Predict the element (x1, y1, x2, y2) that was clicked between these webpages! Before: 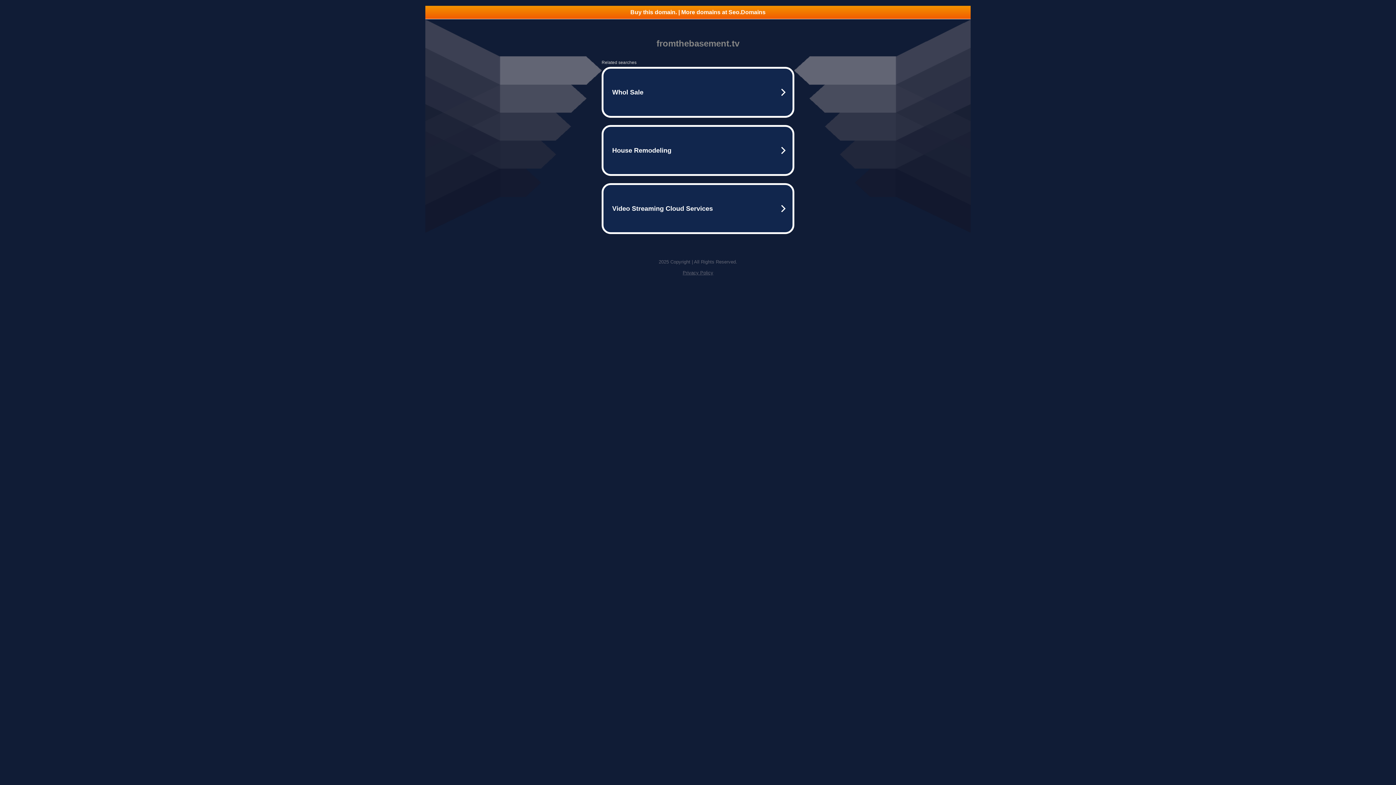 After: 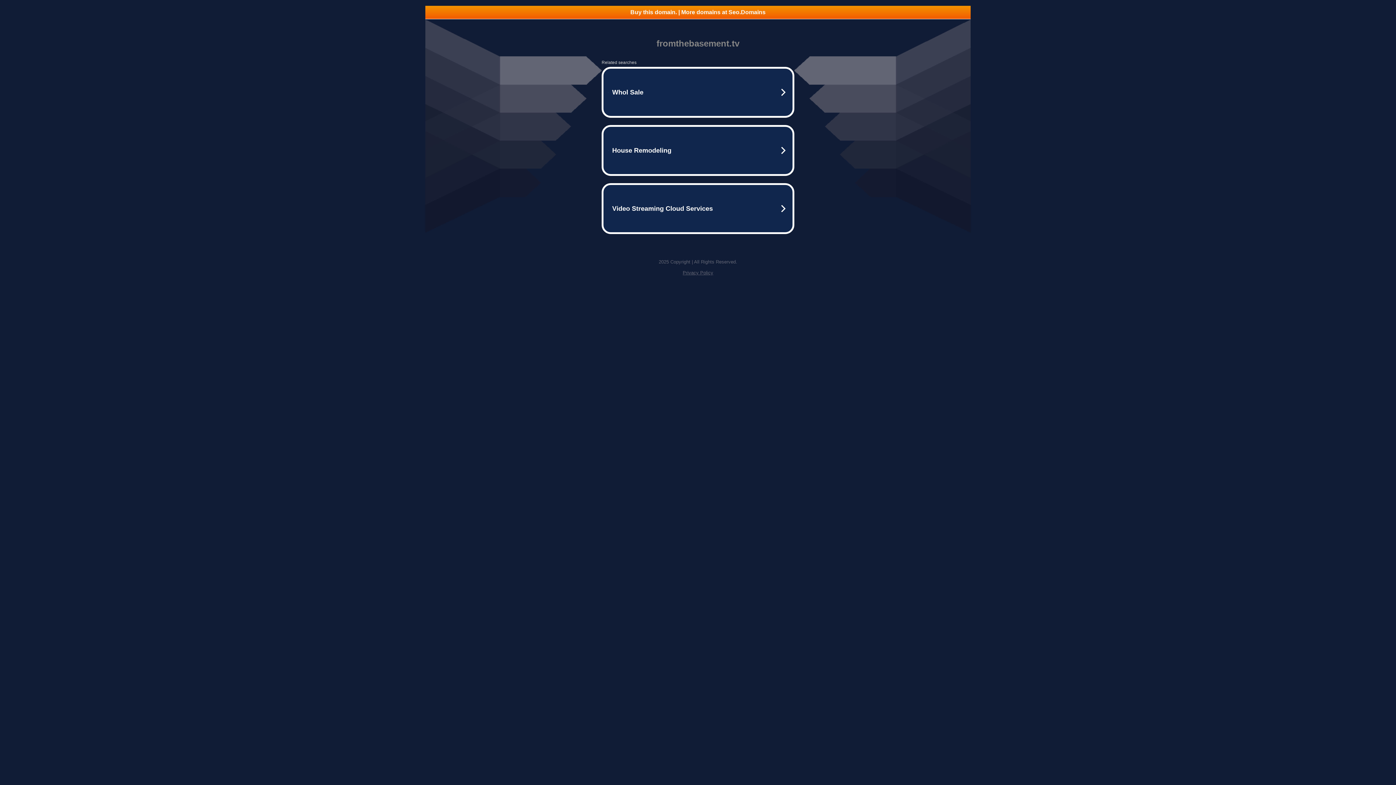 Action: label: Buy this domain. | More domains at Seo.Domains bbox: (425, 5, 970, 18)